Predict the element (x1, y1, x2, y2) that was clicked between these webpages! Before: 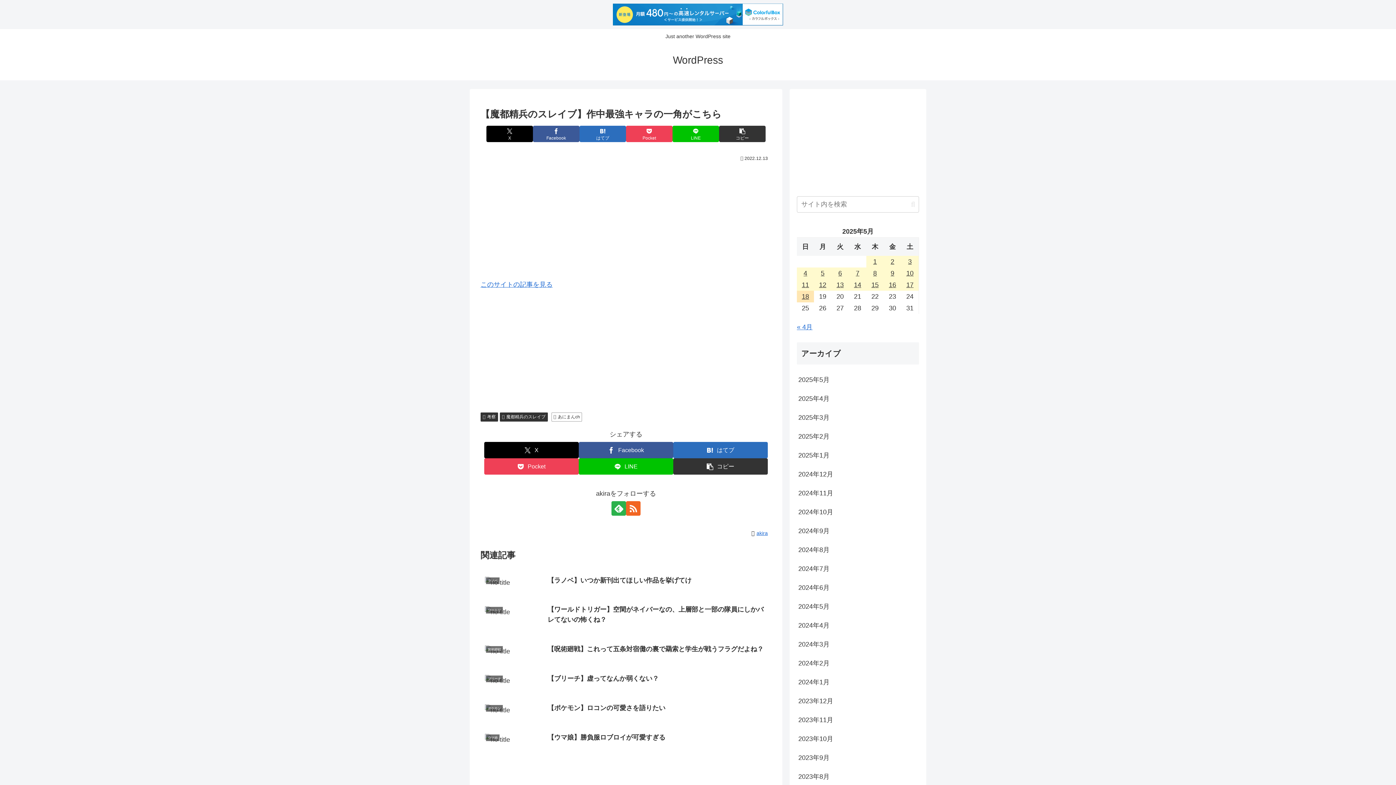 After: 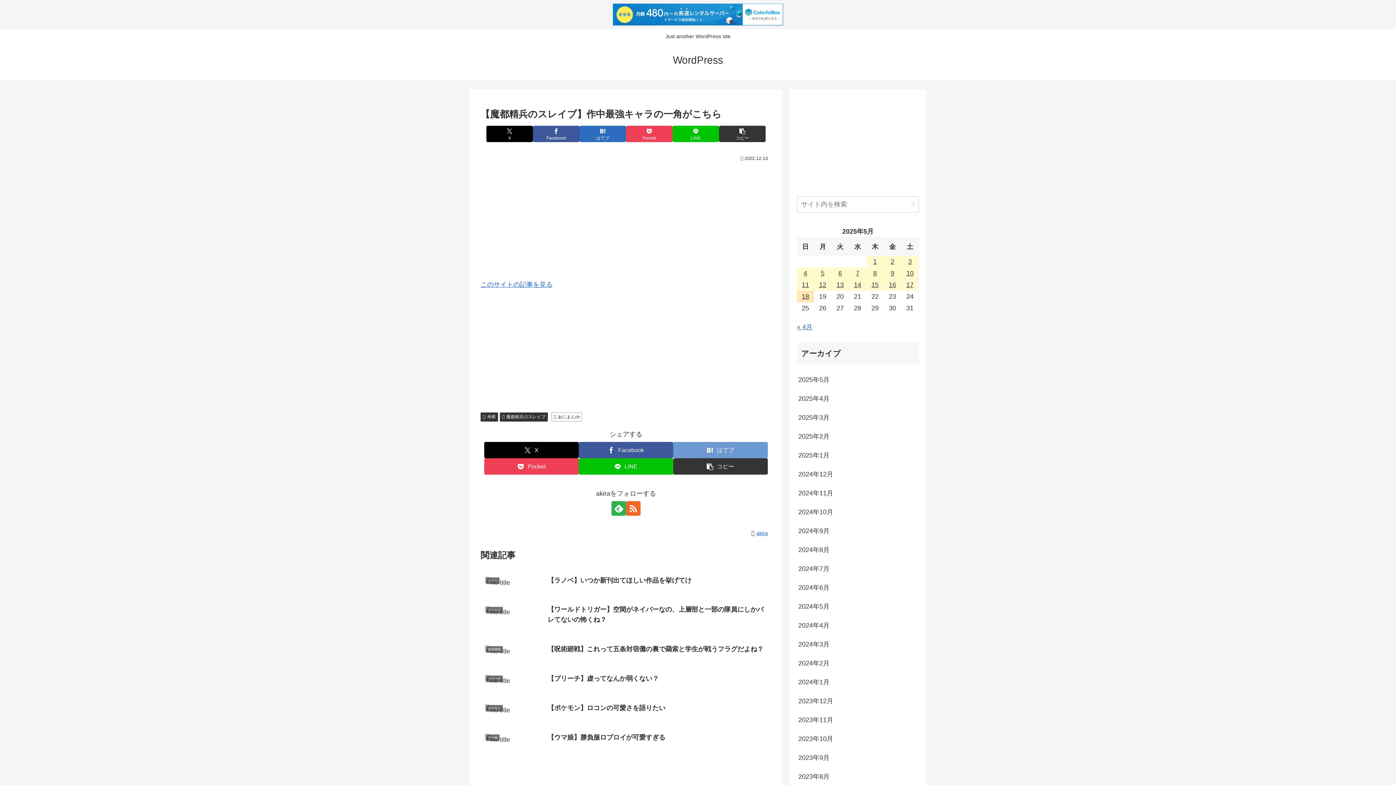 Action: bbox: (673, 442, 768, 458) label: はてブでブックマーク